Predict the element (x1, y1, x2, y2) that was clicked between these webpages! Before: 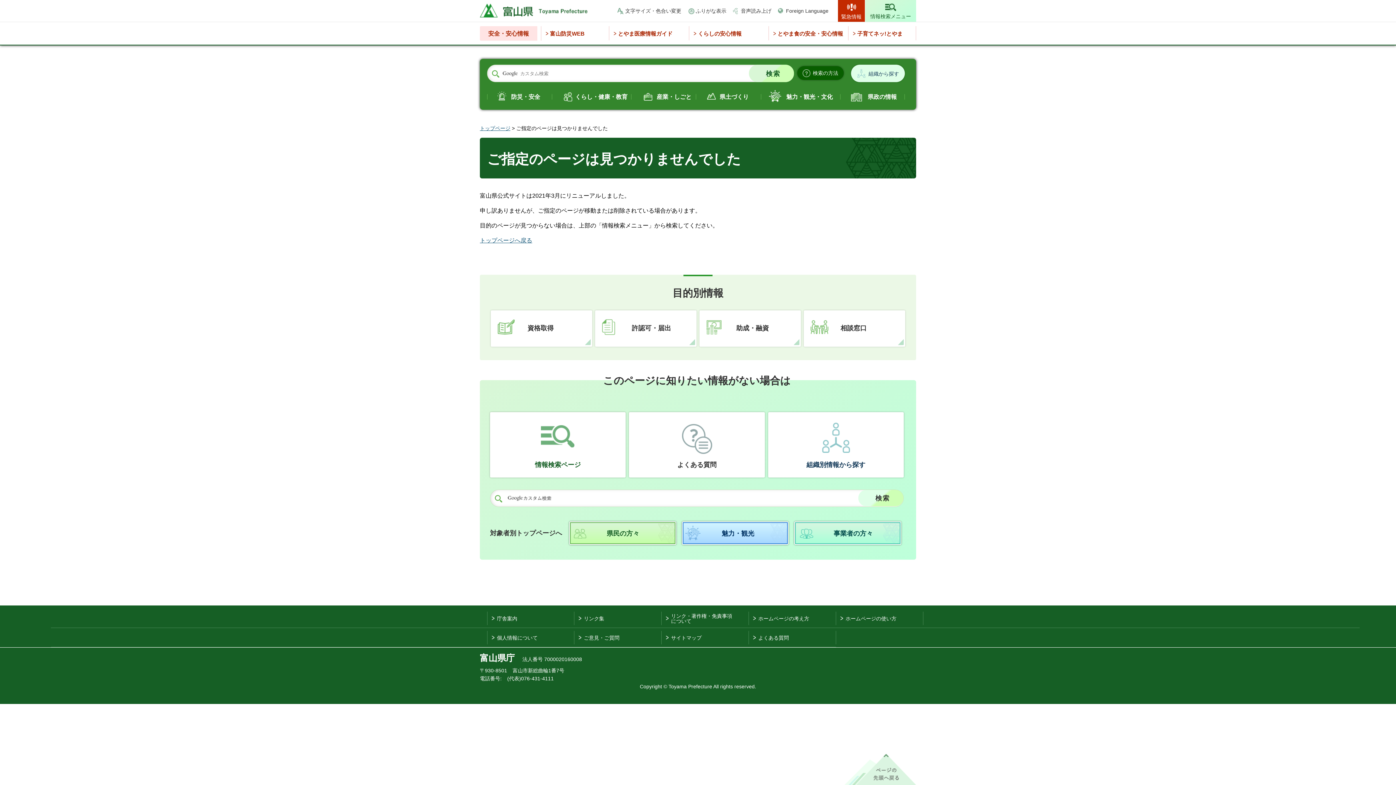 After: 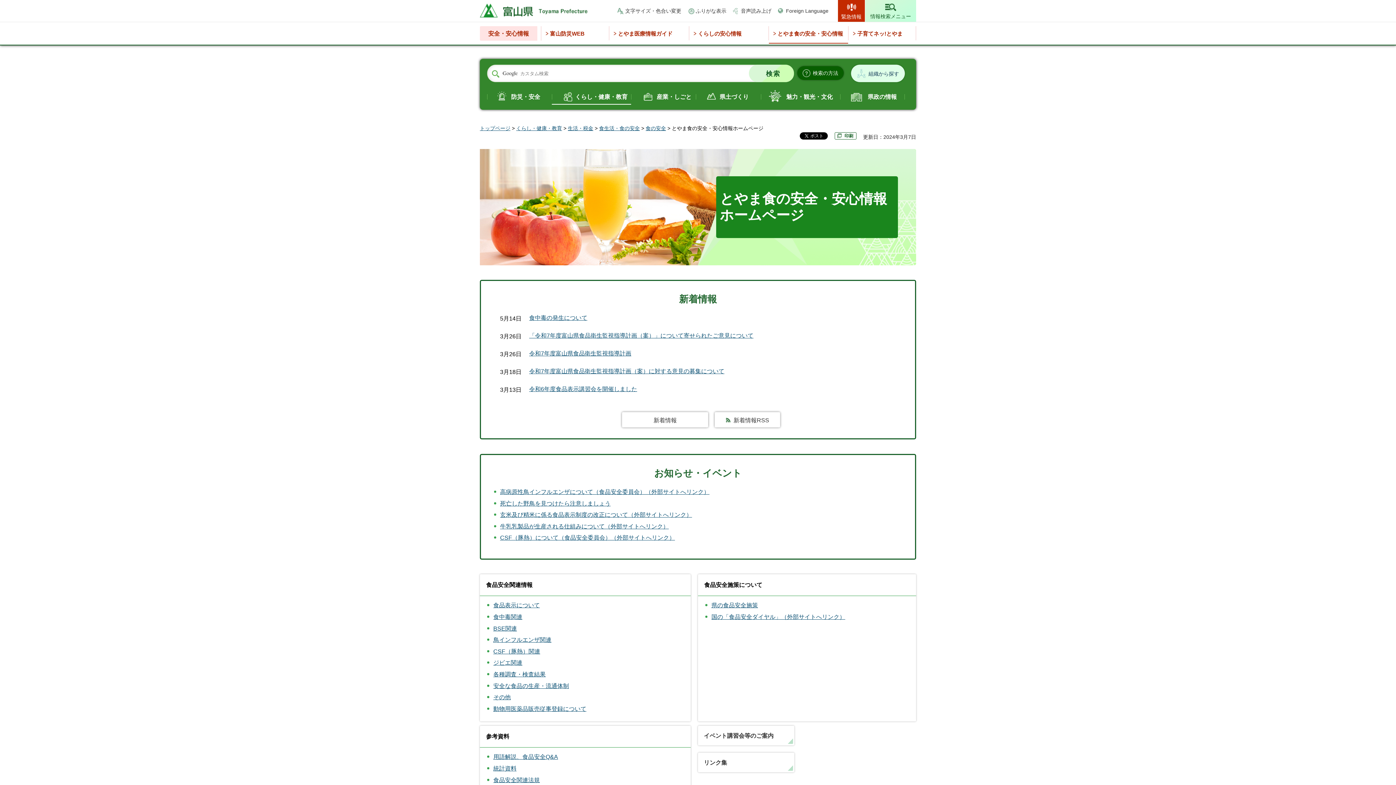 Action: bbox: (769, 26, 848, 40) label: とやま食の安全・安心情報